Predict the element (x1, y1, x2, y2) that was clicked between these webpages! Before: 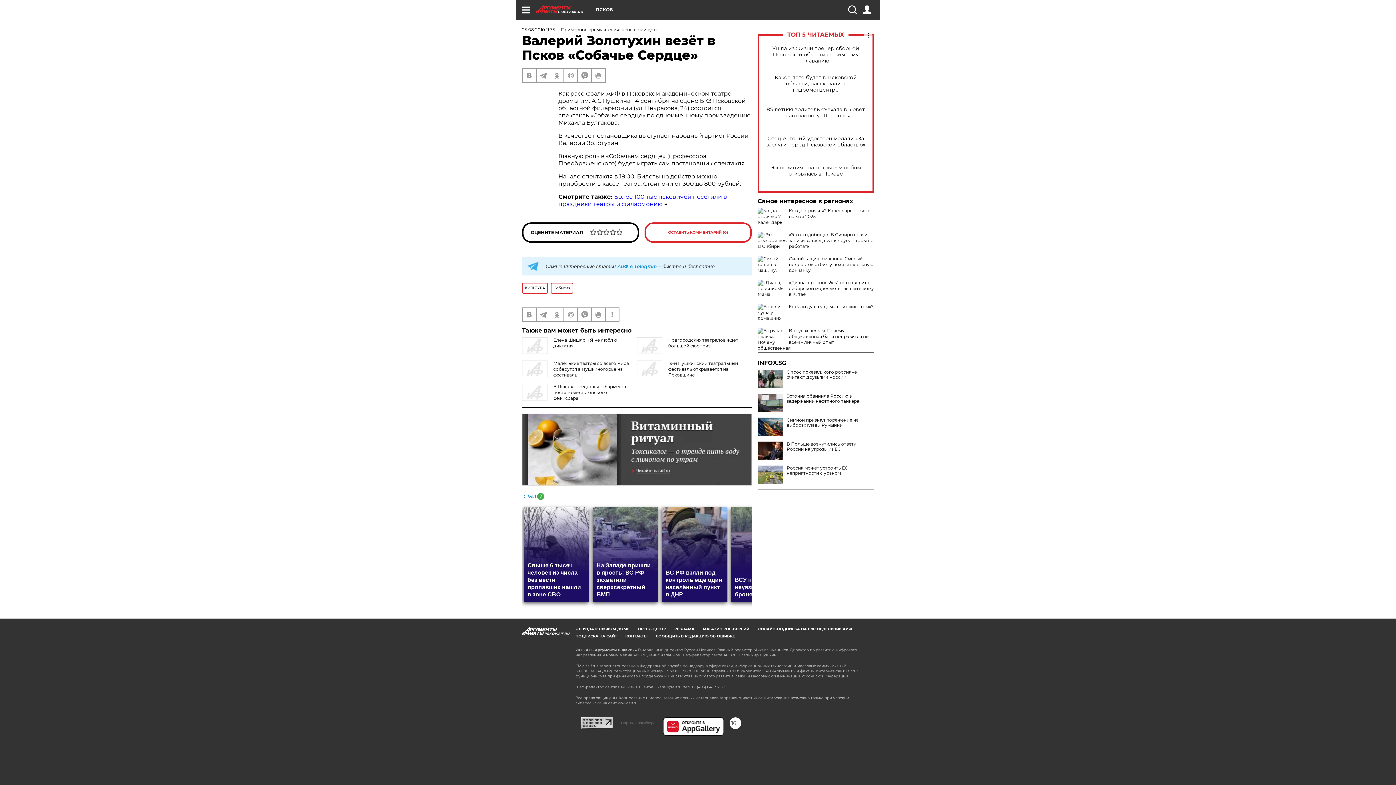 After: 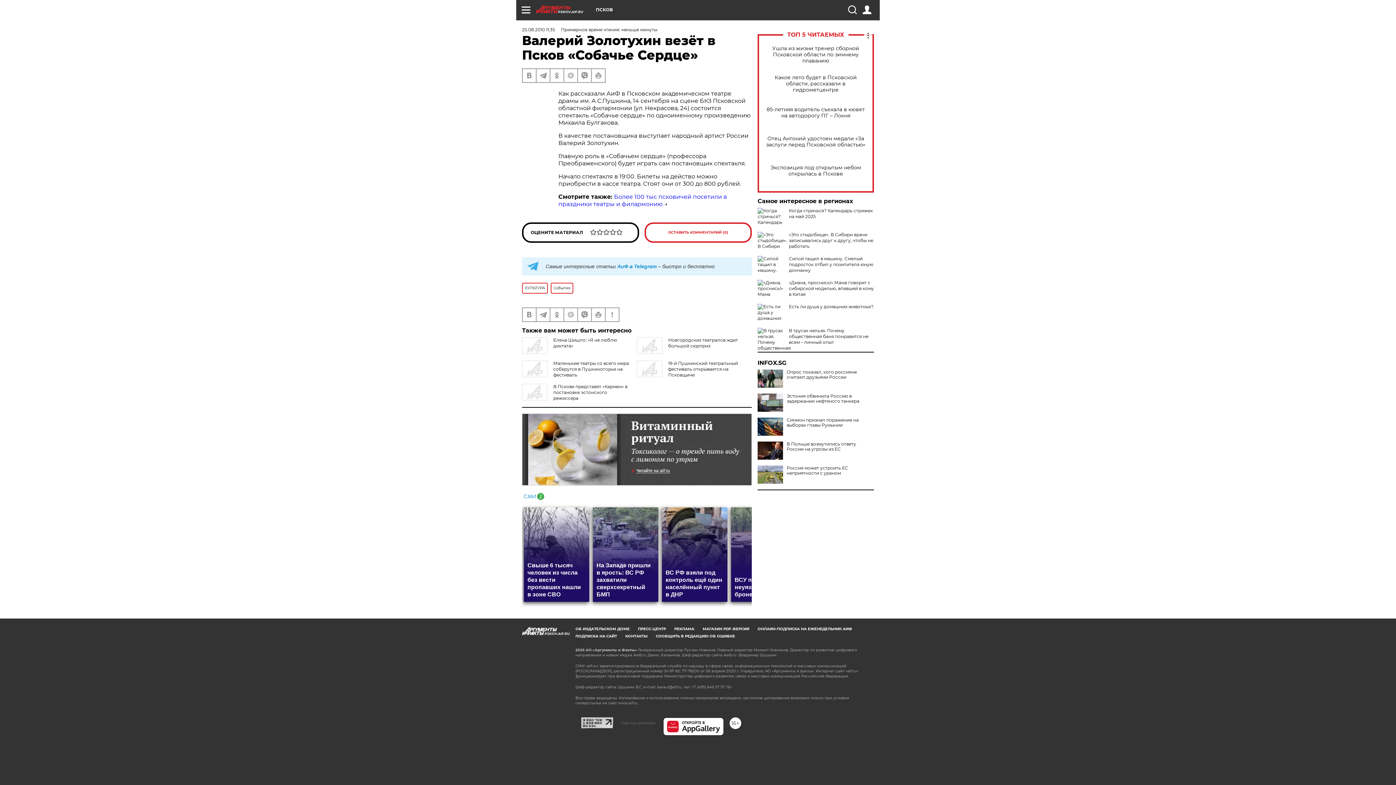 Action: bbox: (522, 492, 544, 499)